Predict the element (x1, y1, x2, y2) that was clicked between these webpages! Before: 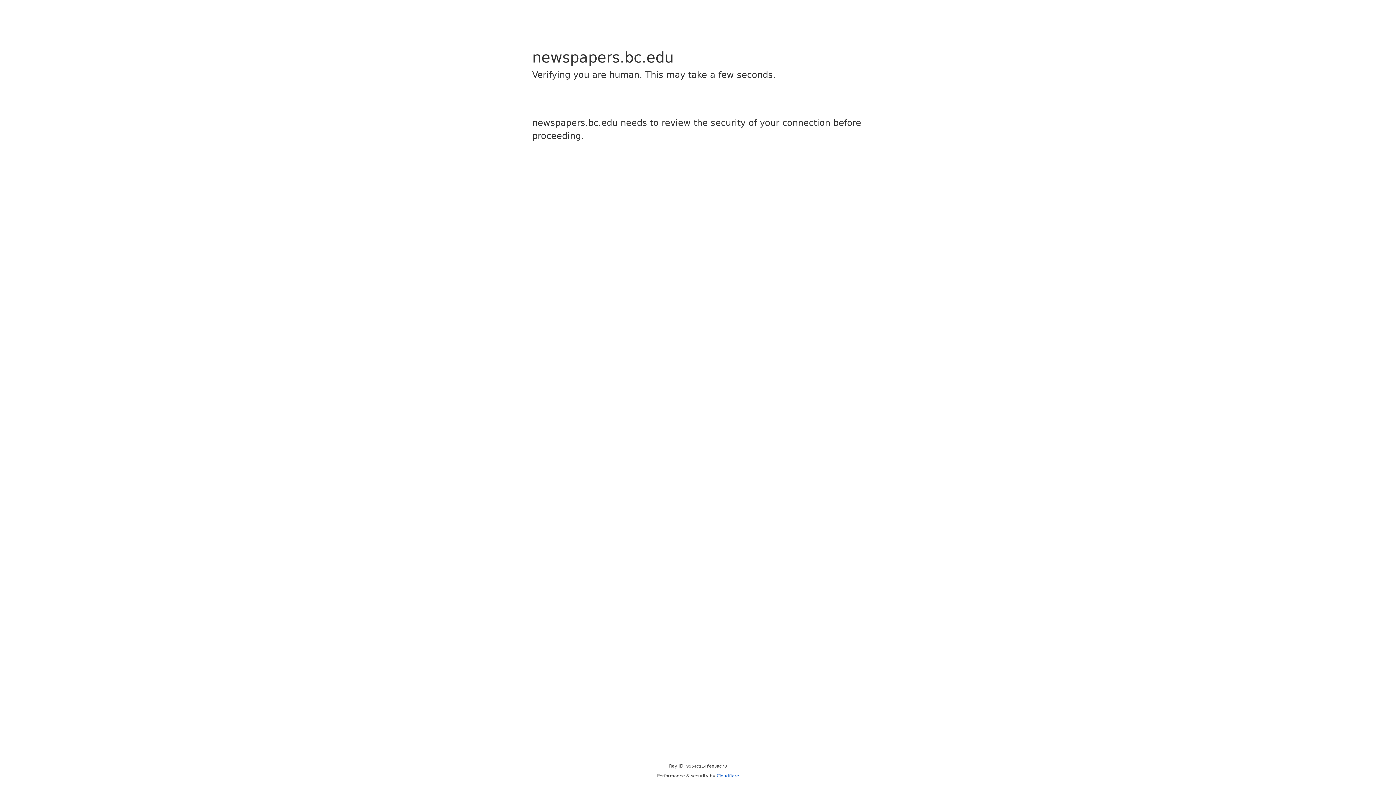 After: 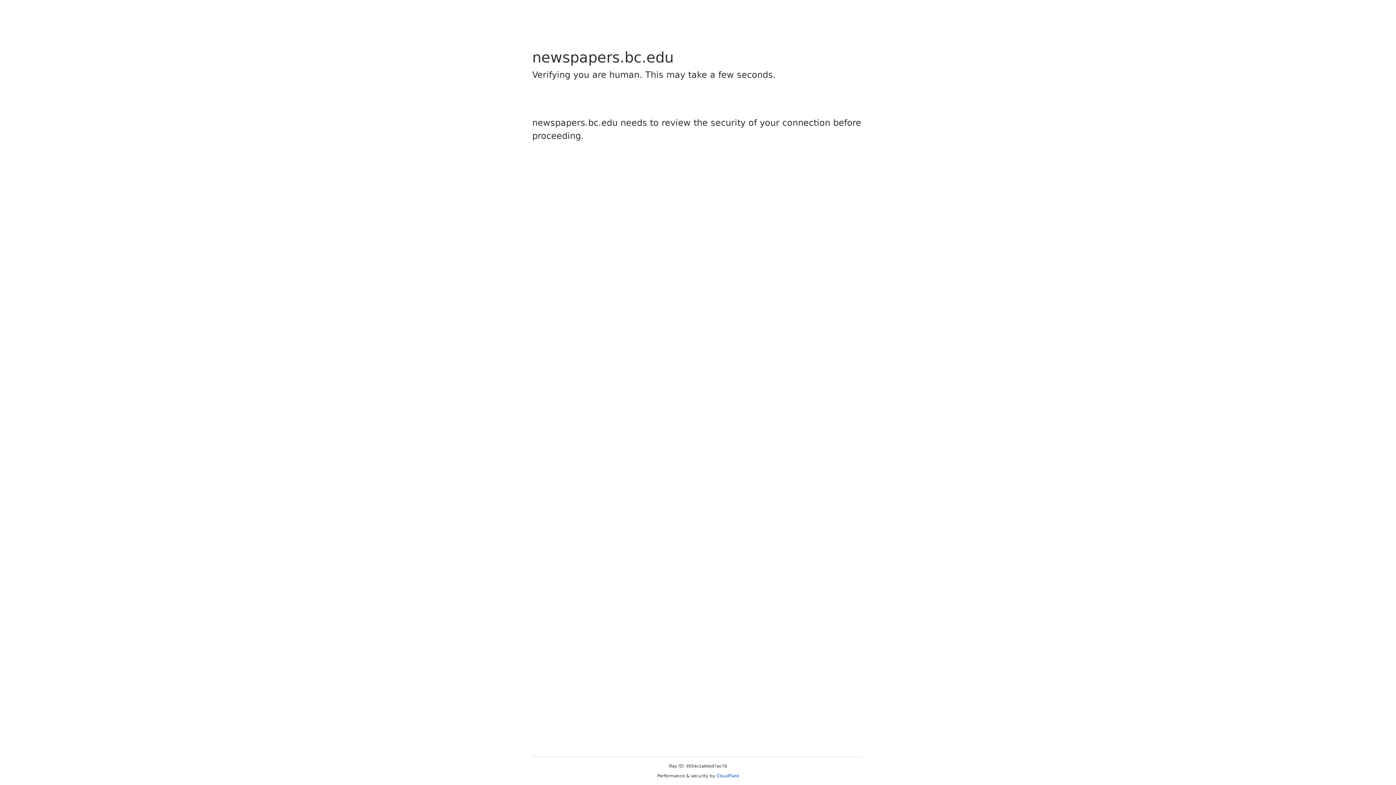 Action: bbox: (716, 773, 739, 778) label: Cloudflare